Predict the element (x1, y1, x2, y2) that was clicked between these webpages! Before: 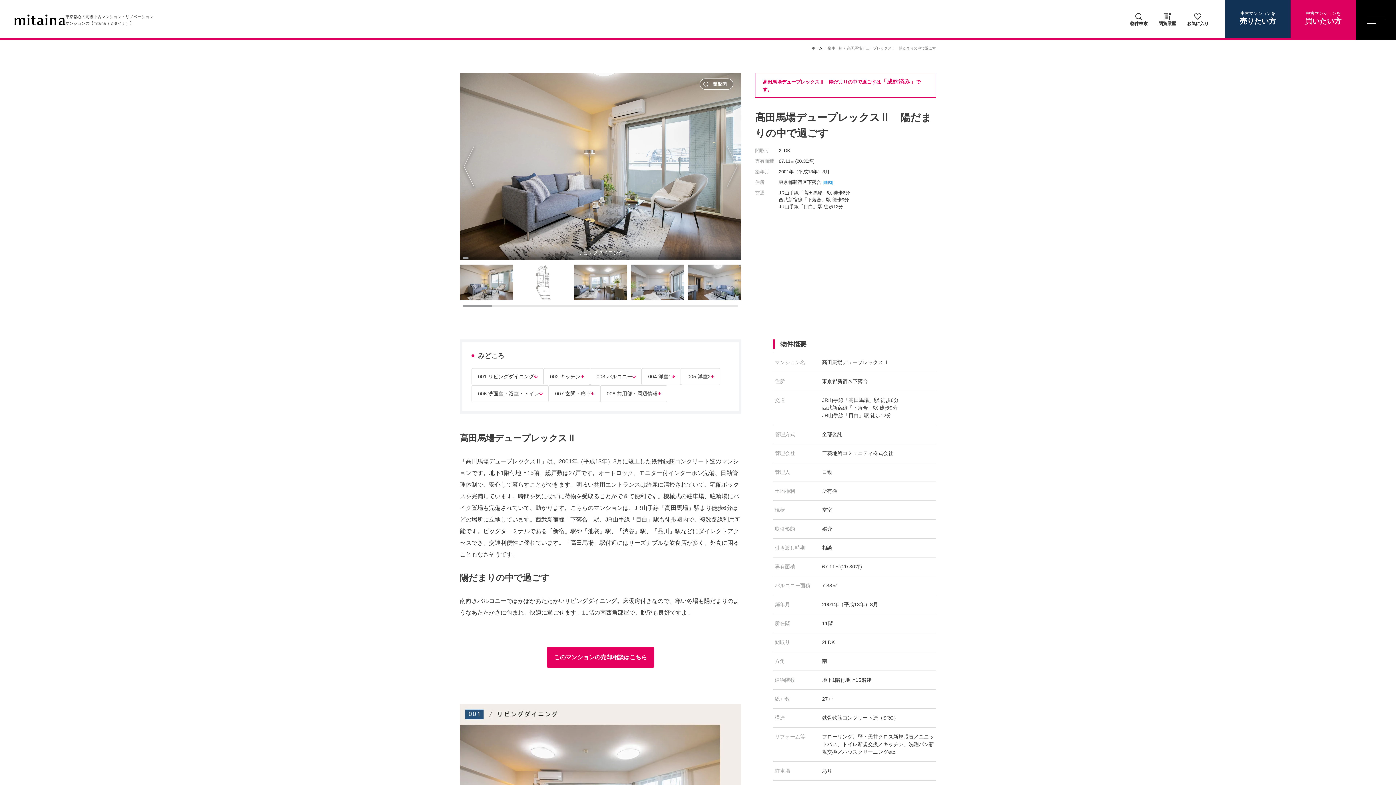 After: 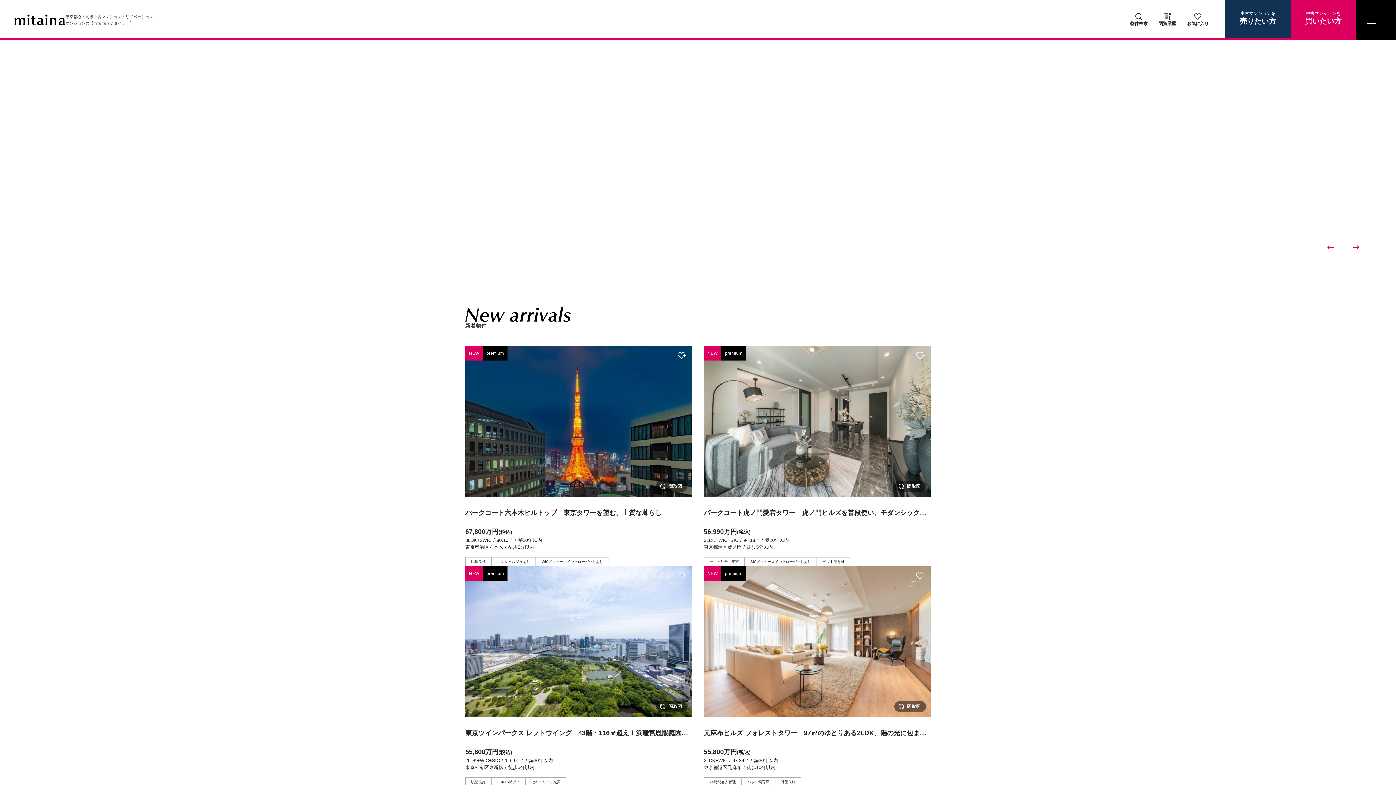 Action: label: ホーム bbox: (811, 46, 822, 50)